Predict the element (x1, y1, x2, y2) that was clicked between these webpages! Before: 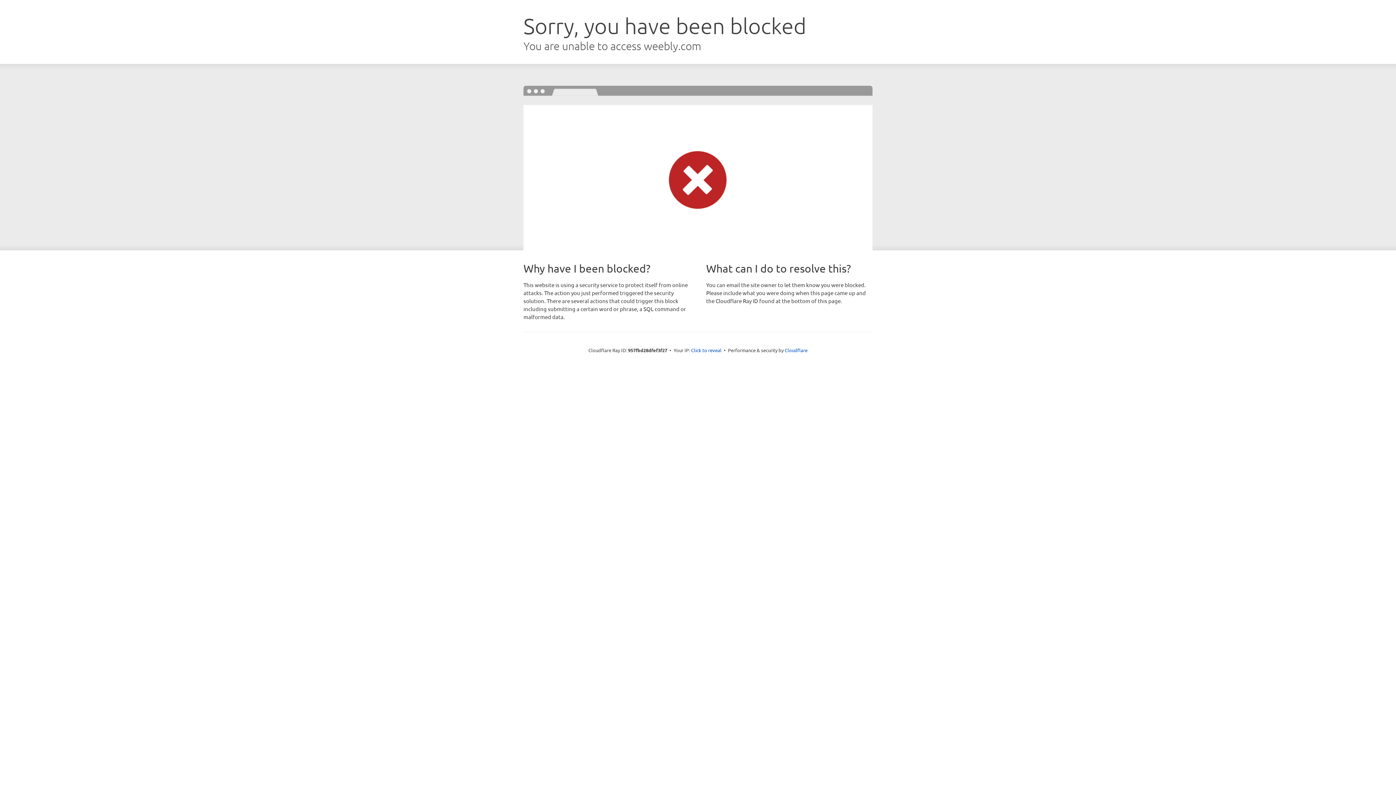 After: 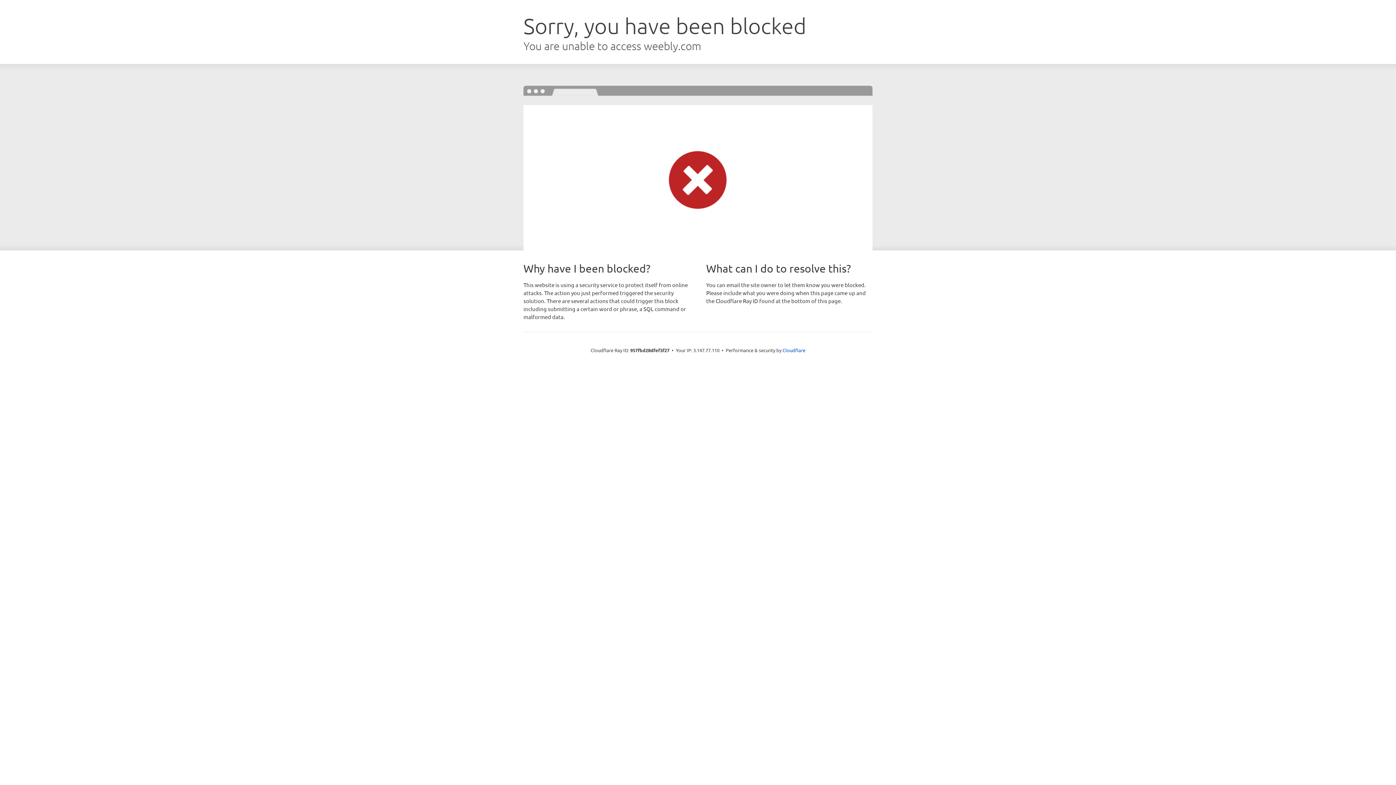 Action: bbox: (691, 346, 721, 353) label: Click to reveal